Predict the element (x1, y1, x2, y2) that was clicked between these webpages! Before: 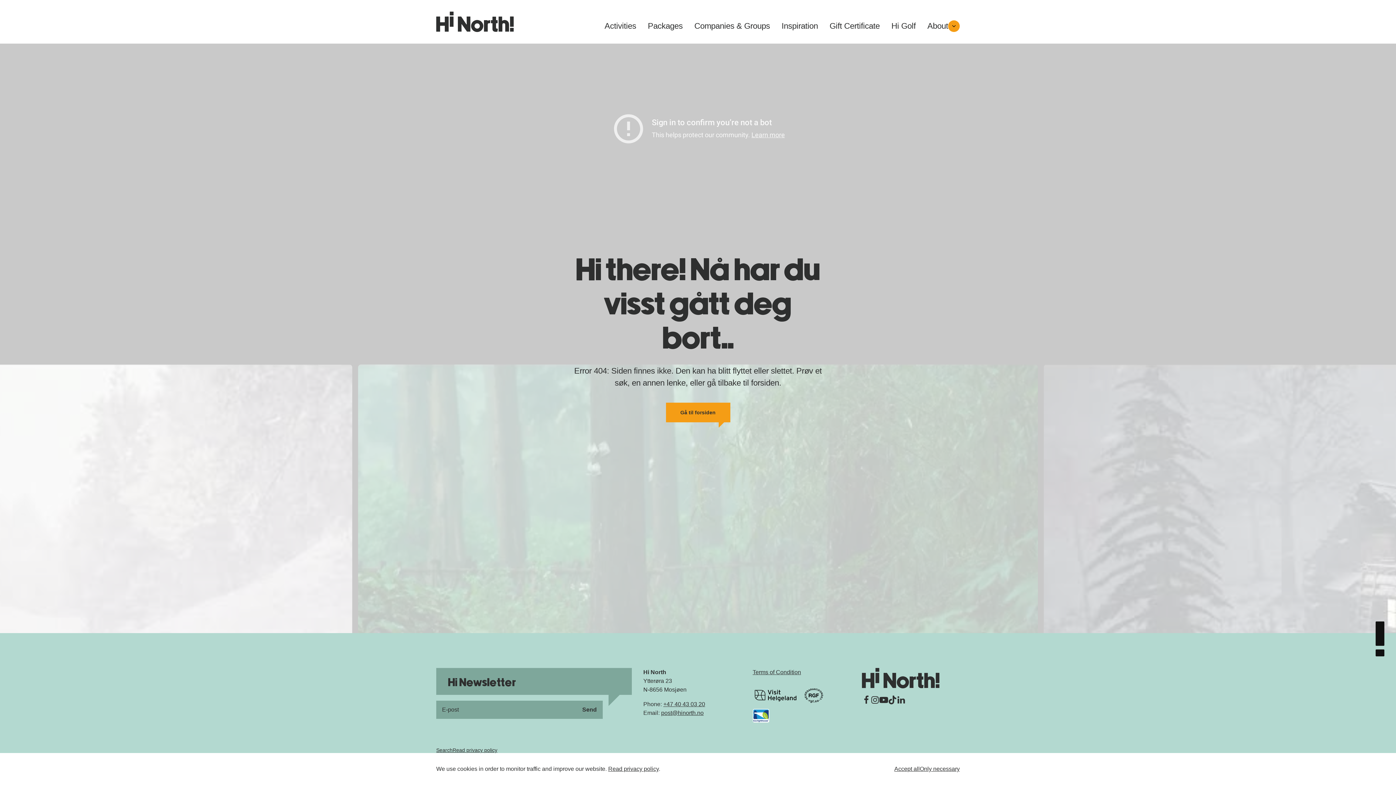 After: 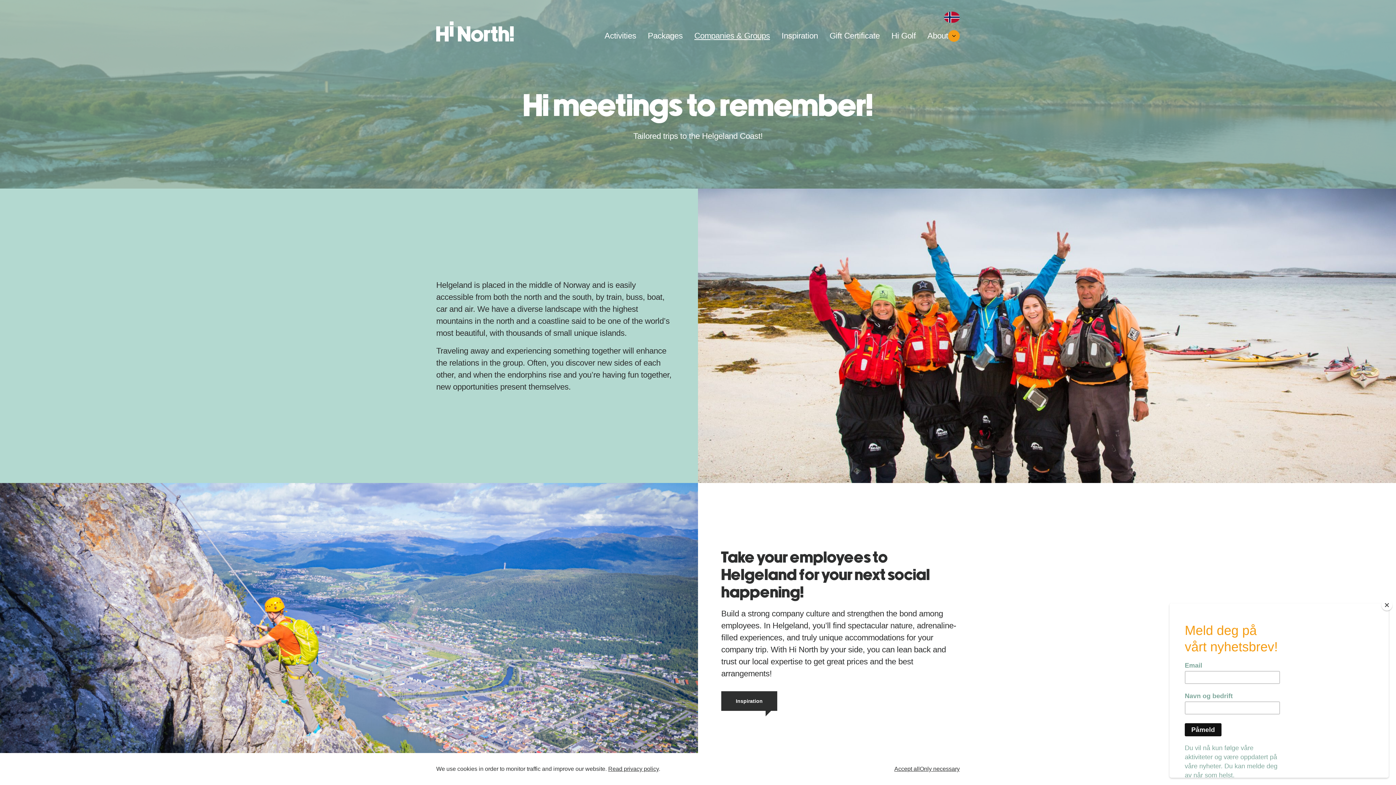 Action: label: Companies & Groups bbox: (694, 22, 770, 30)